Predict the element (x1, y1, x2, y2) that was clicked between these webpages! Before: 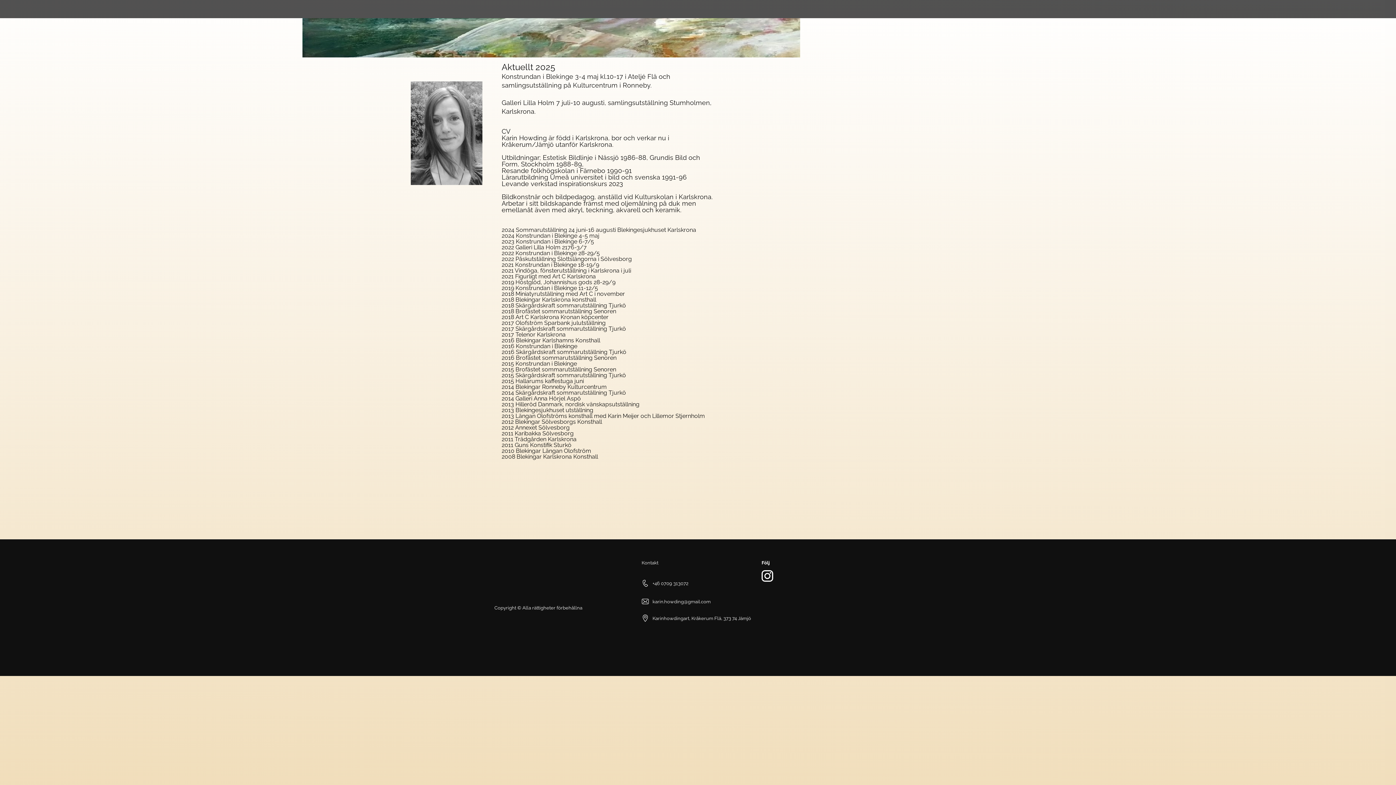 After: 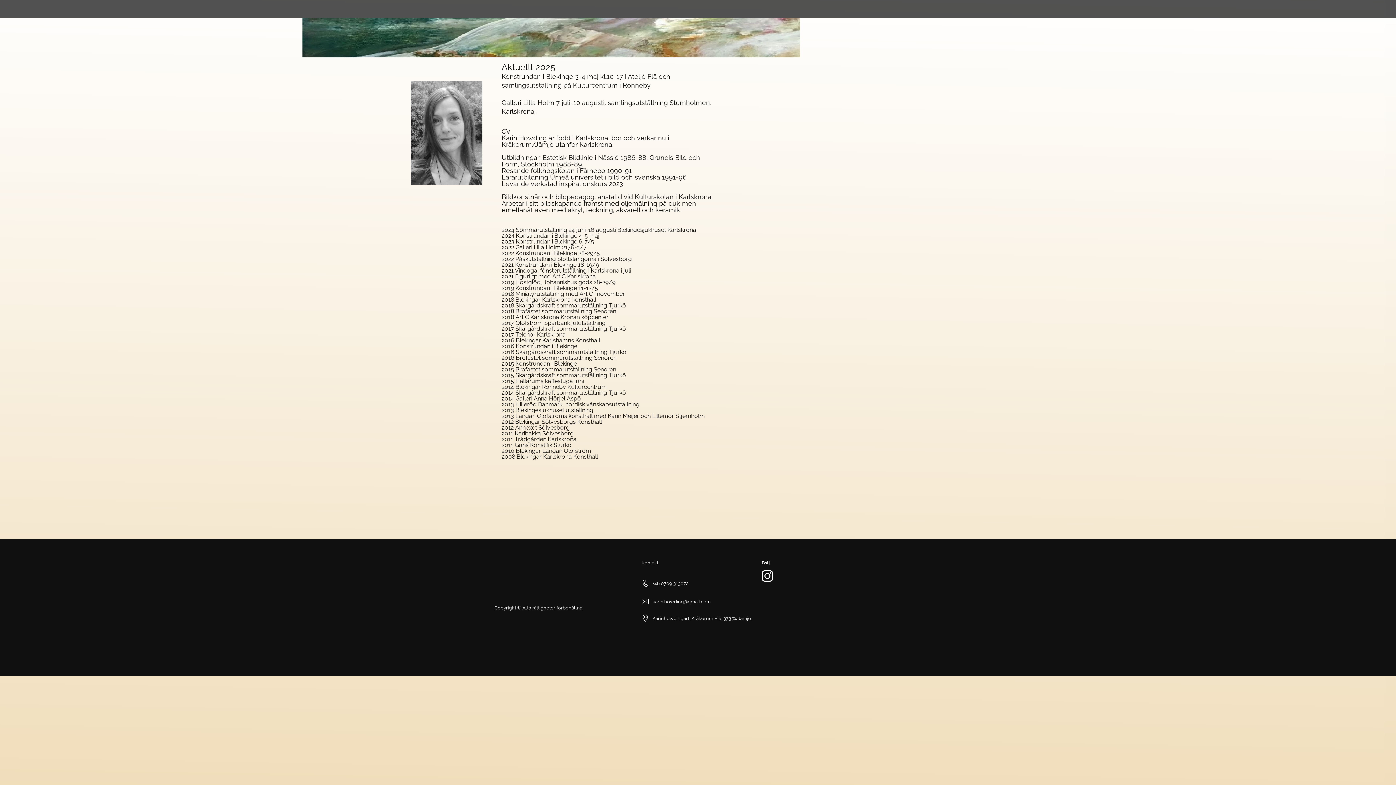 Action: bbox: (652, 615, 751, 621) label: Karinhowdingart, Kråkerum Flä, 373 74 Jämjö